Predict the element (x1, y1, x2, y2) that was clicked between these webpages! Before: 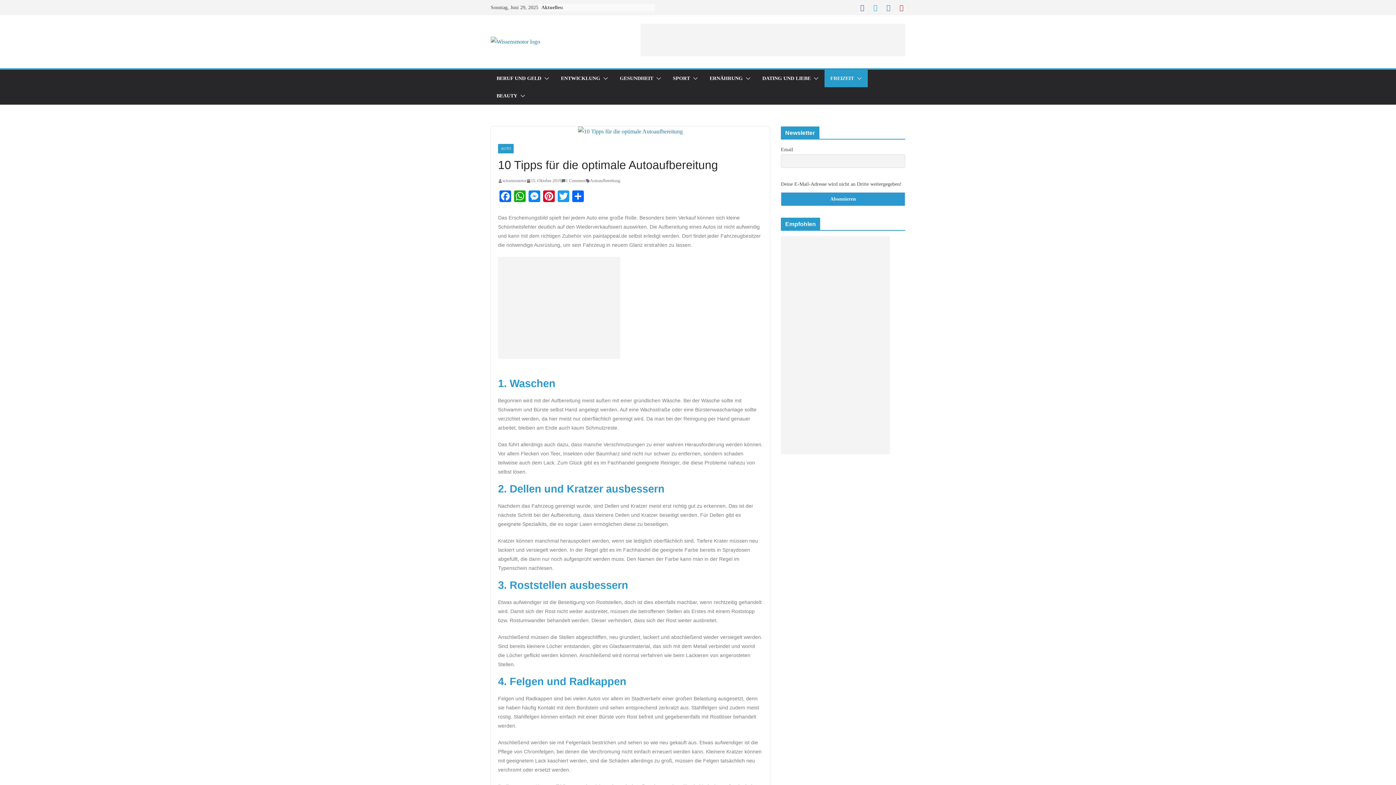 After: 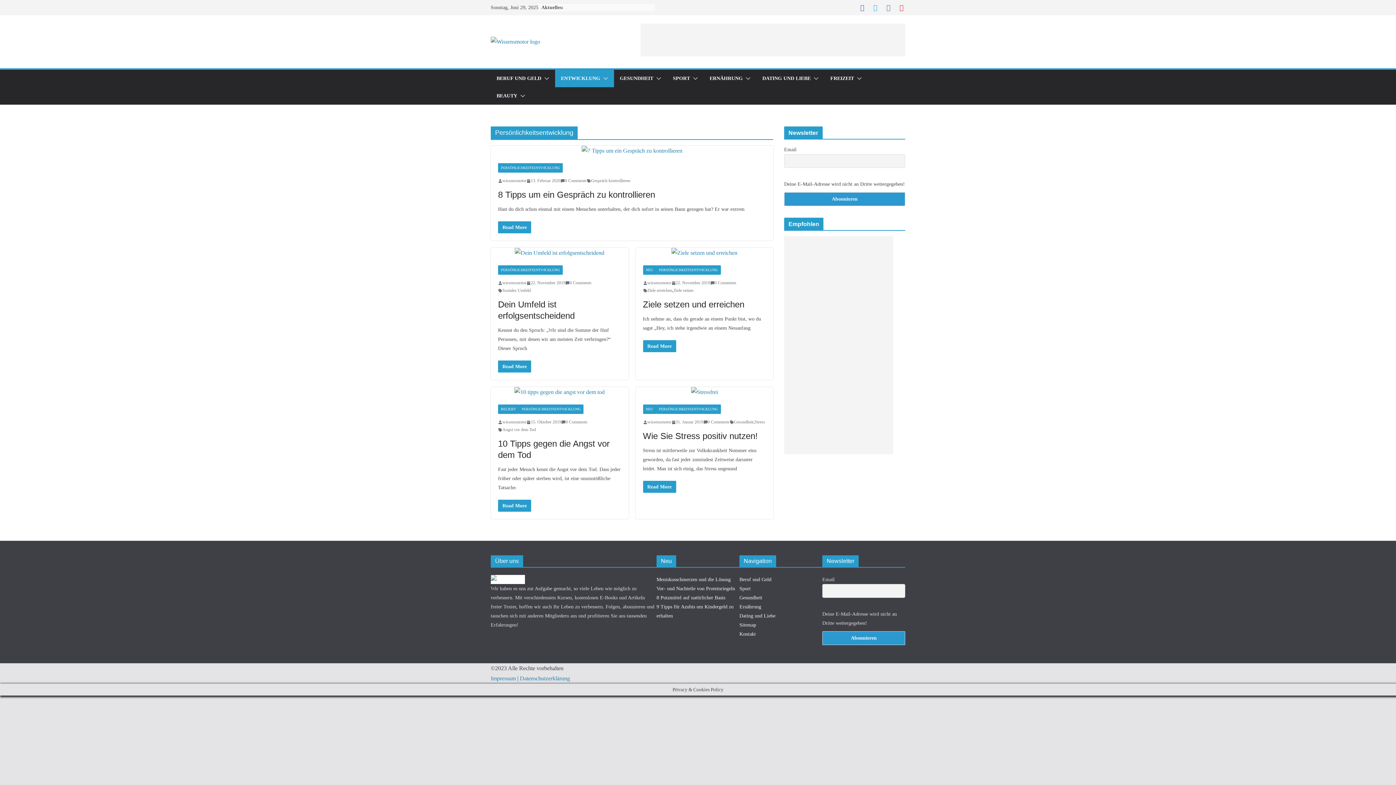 Action: bbox: (561, 73, 600, 83) label: ENTWICKLUNG